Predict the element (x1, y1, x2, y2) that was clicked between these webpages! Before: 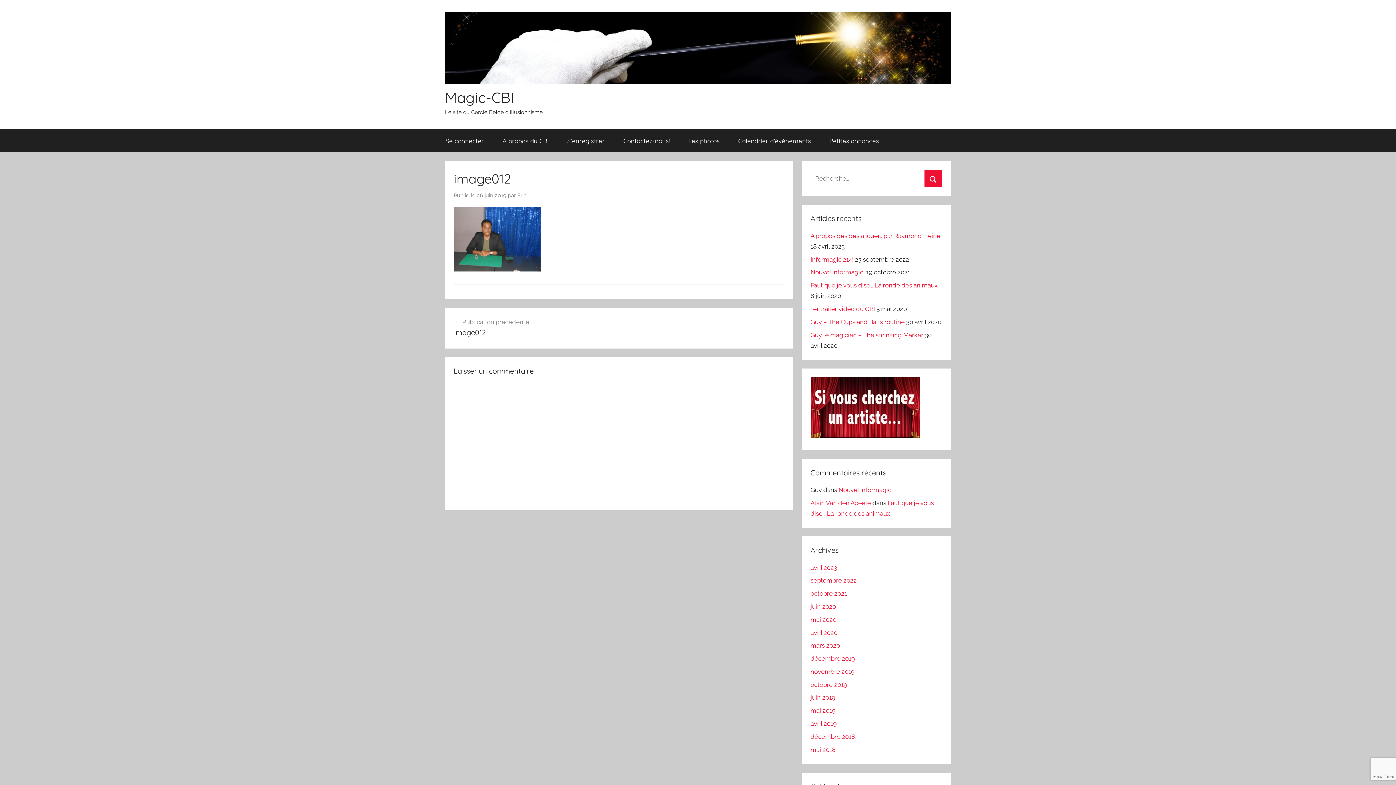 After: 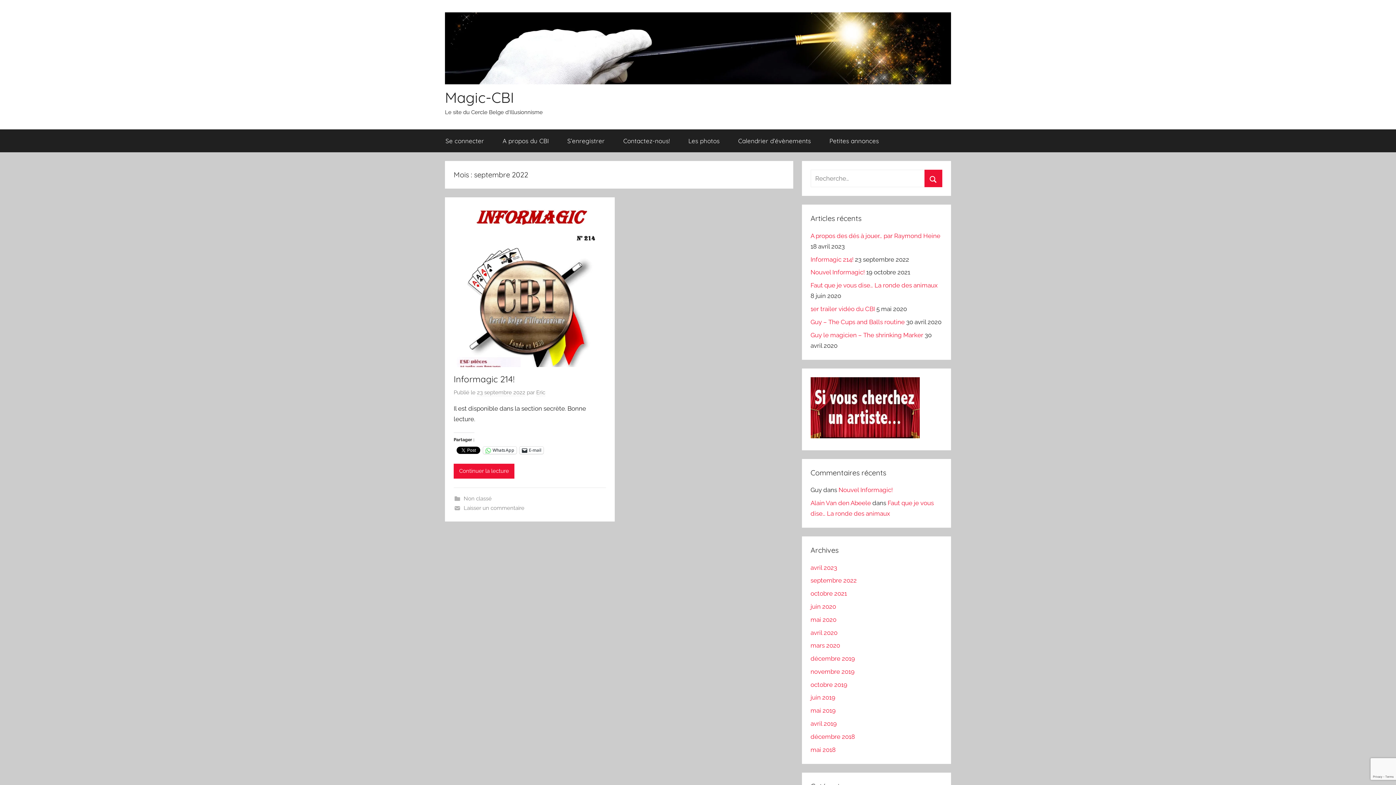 Action: bbox: (810, 577, 856, 584) label: septembre 2022